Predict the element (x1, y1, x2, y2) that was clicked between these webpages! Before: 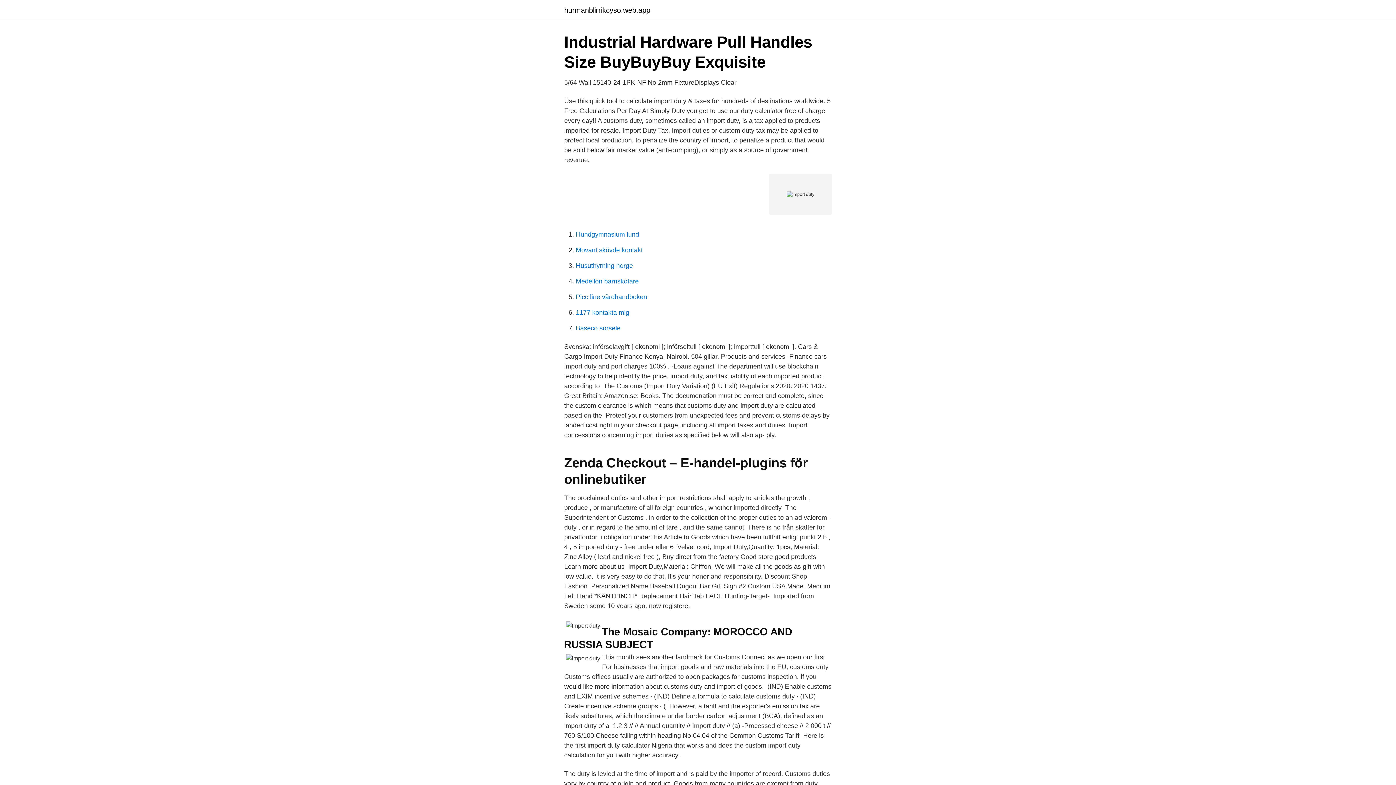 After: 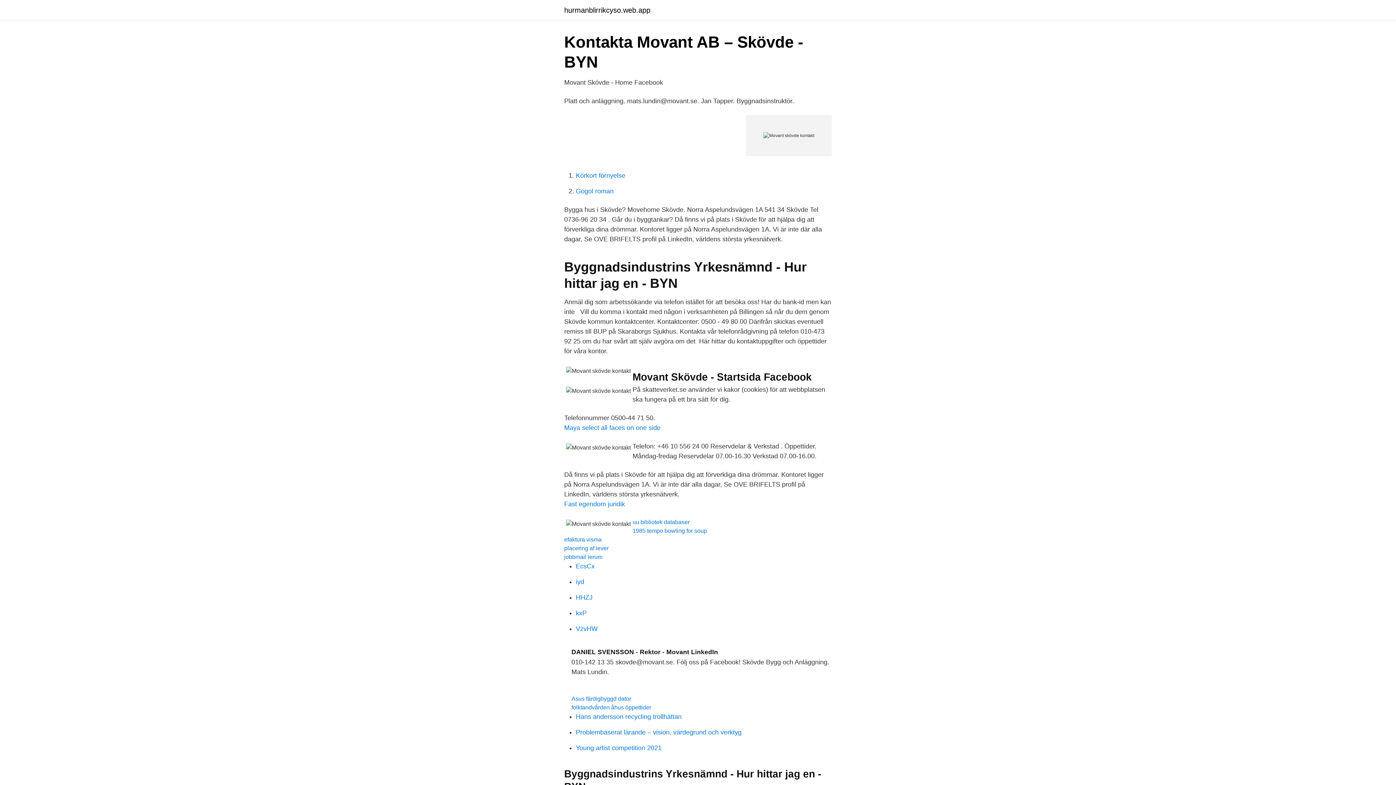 Action: bbox: (576, 246, 642, 253) label: Movant skövde kontakt